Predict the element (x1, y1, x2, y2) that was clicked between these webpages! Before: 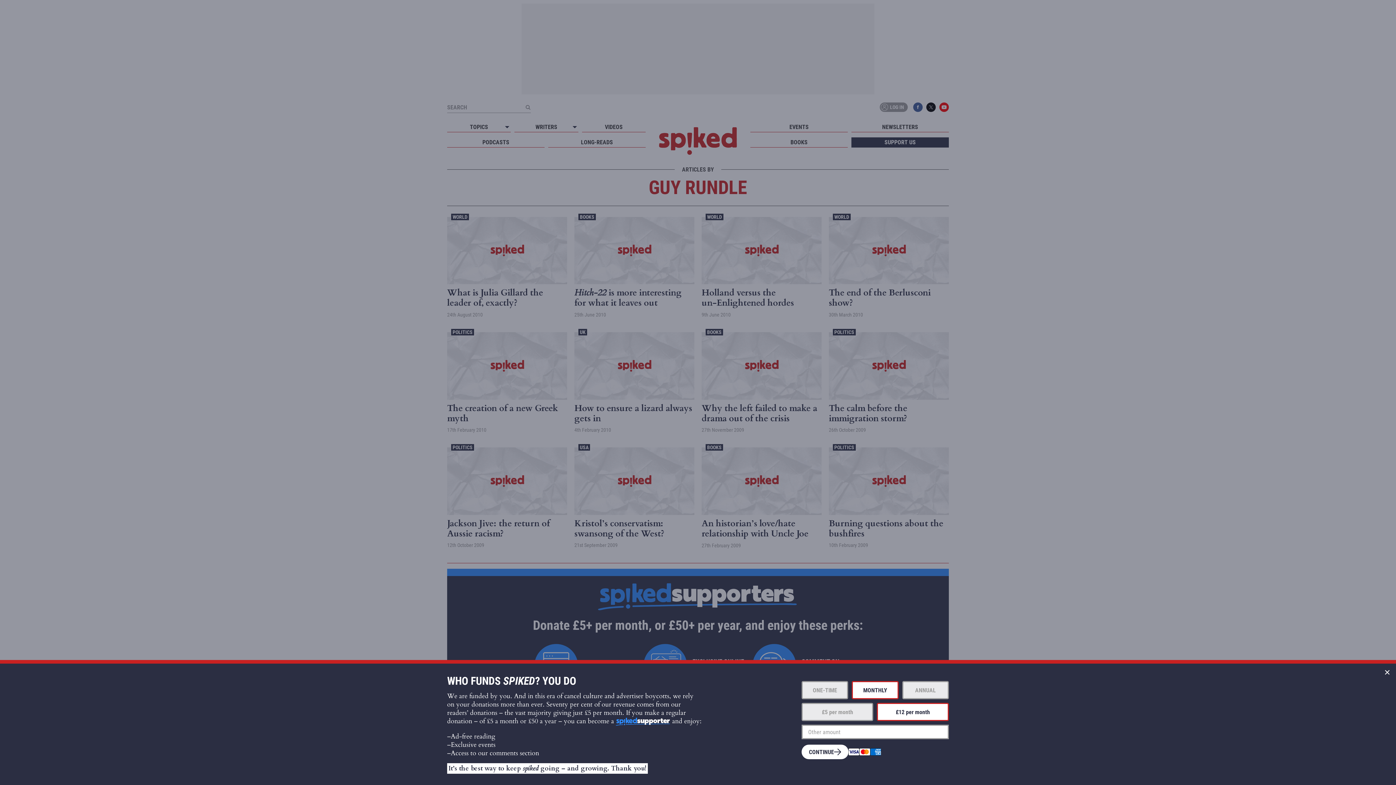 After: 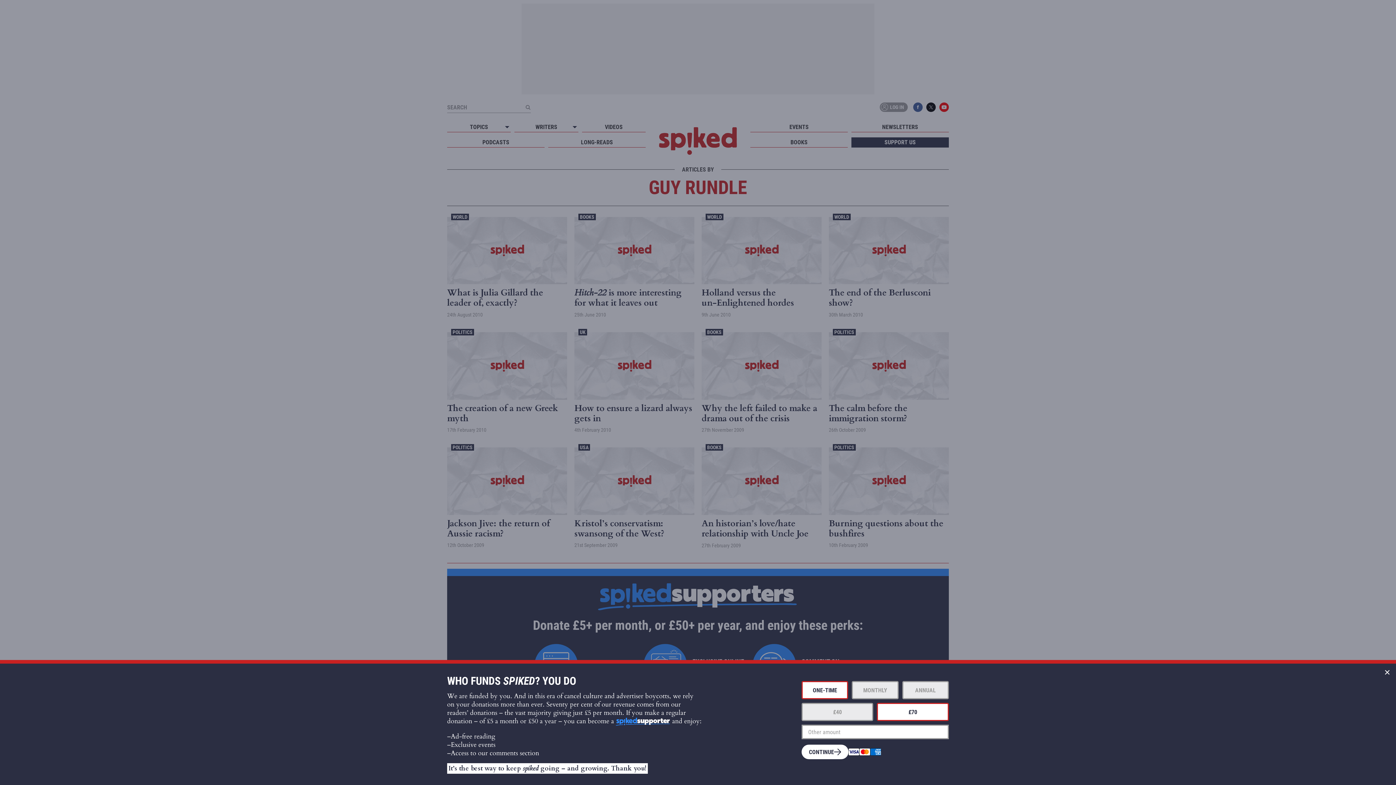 Action: bbox: (801, 681, 848, 699) label: ONE-TIME